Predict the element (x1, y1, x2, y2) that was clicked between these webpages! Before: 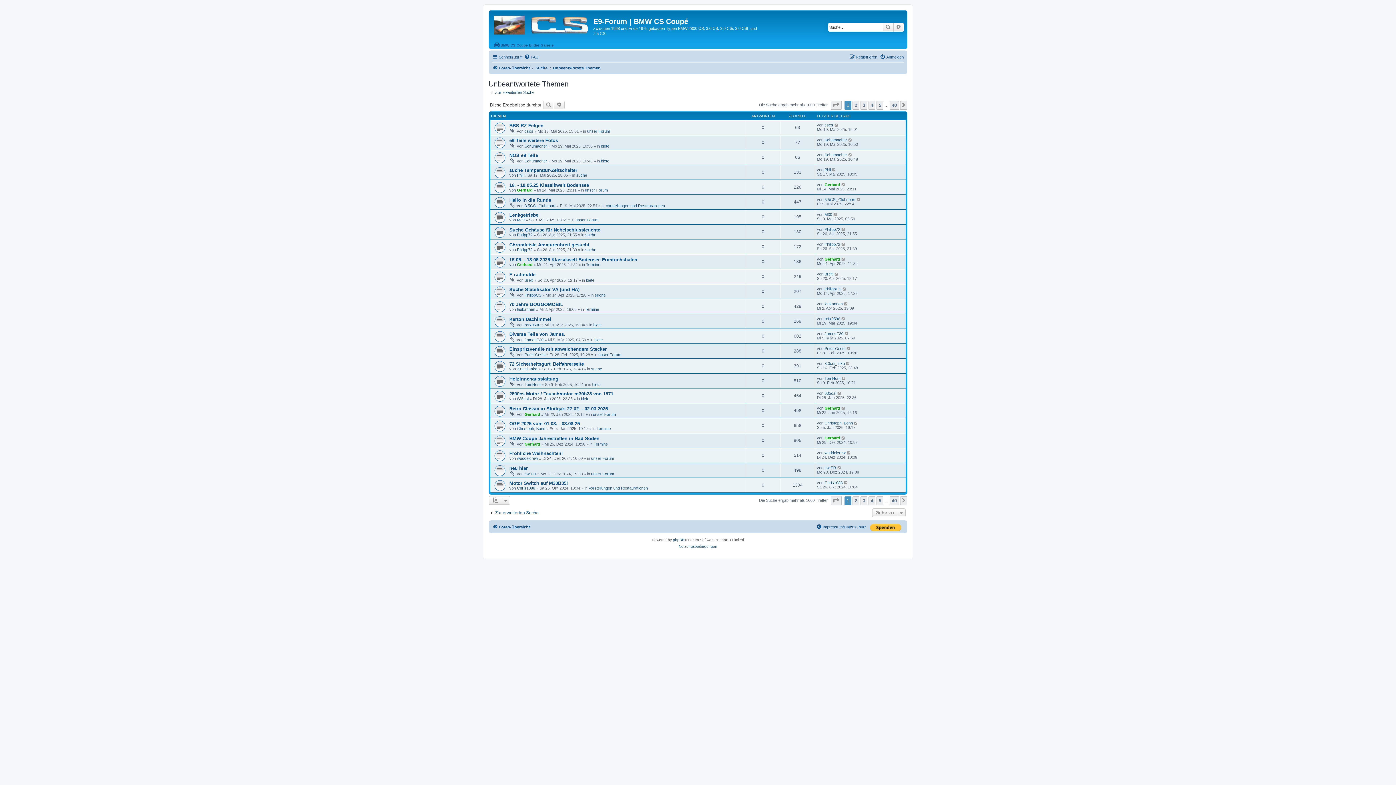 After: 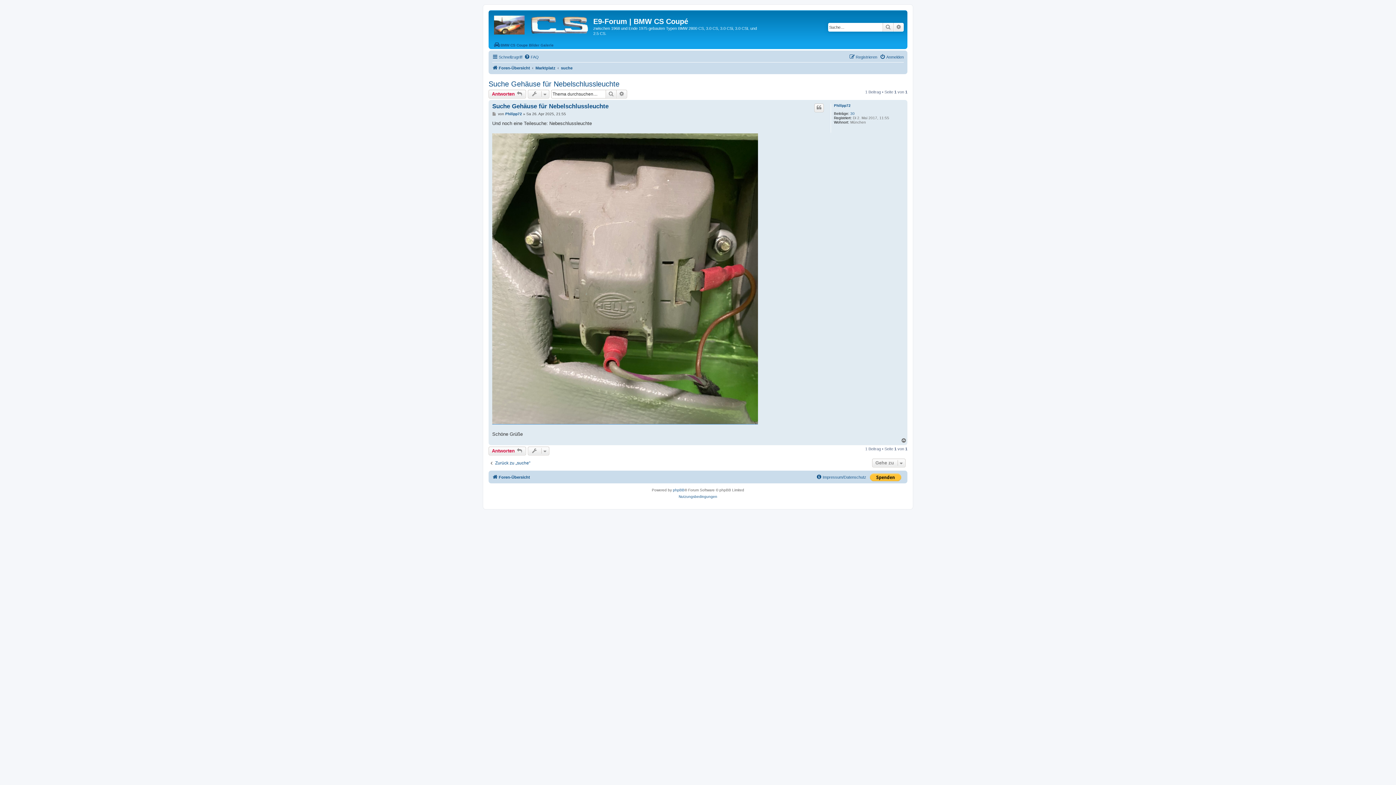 Action: bbox: (509, 227, 600, 232) label: Suche Gehäuse für Nebelschlussleuchte